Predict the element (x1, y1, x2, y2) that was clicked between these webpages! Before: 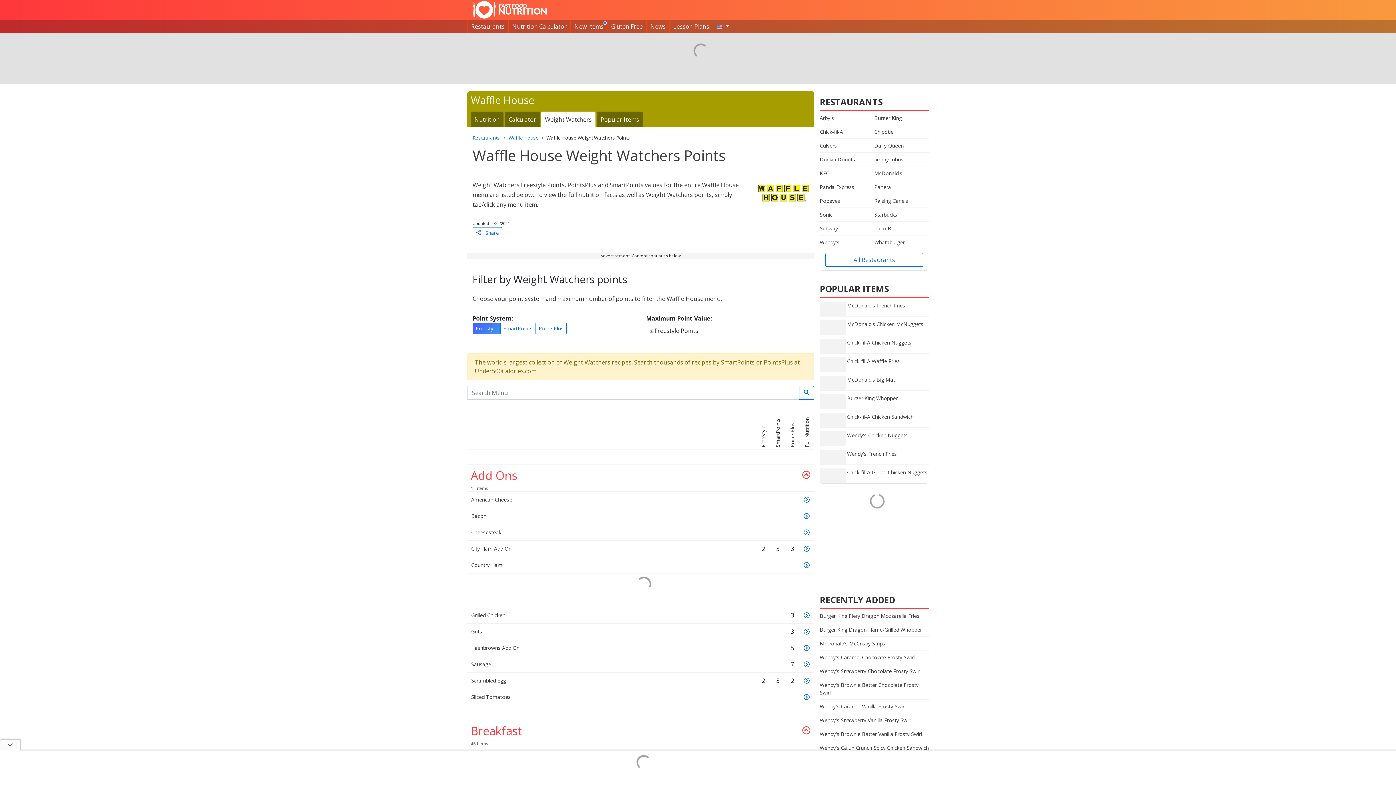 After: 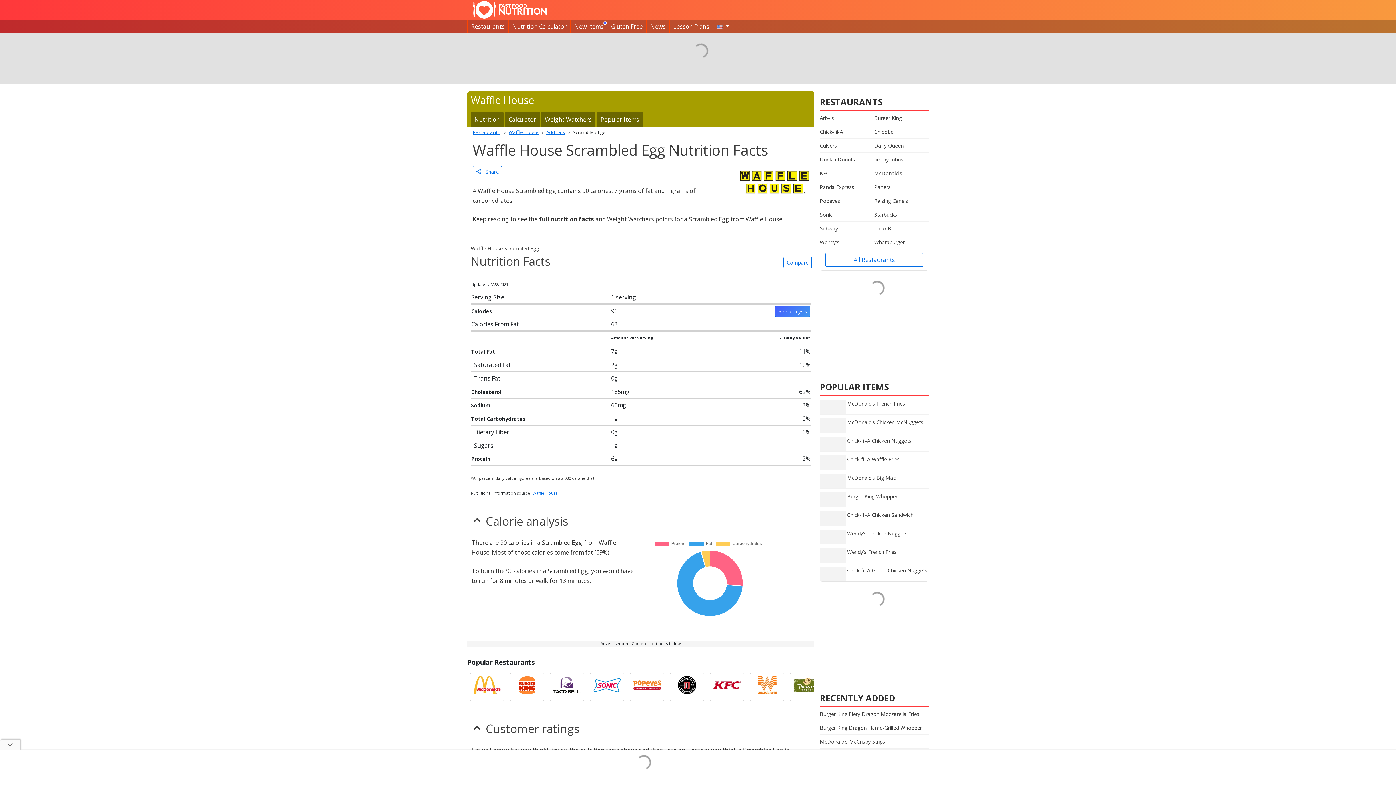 Action: bbox: (799, 673, 815, 688)